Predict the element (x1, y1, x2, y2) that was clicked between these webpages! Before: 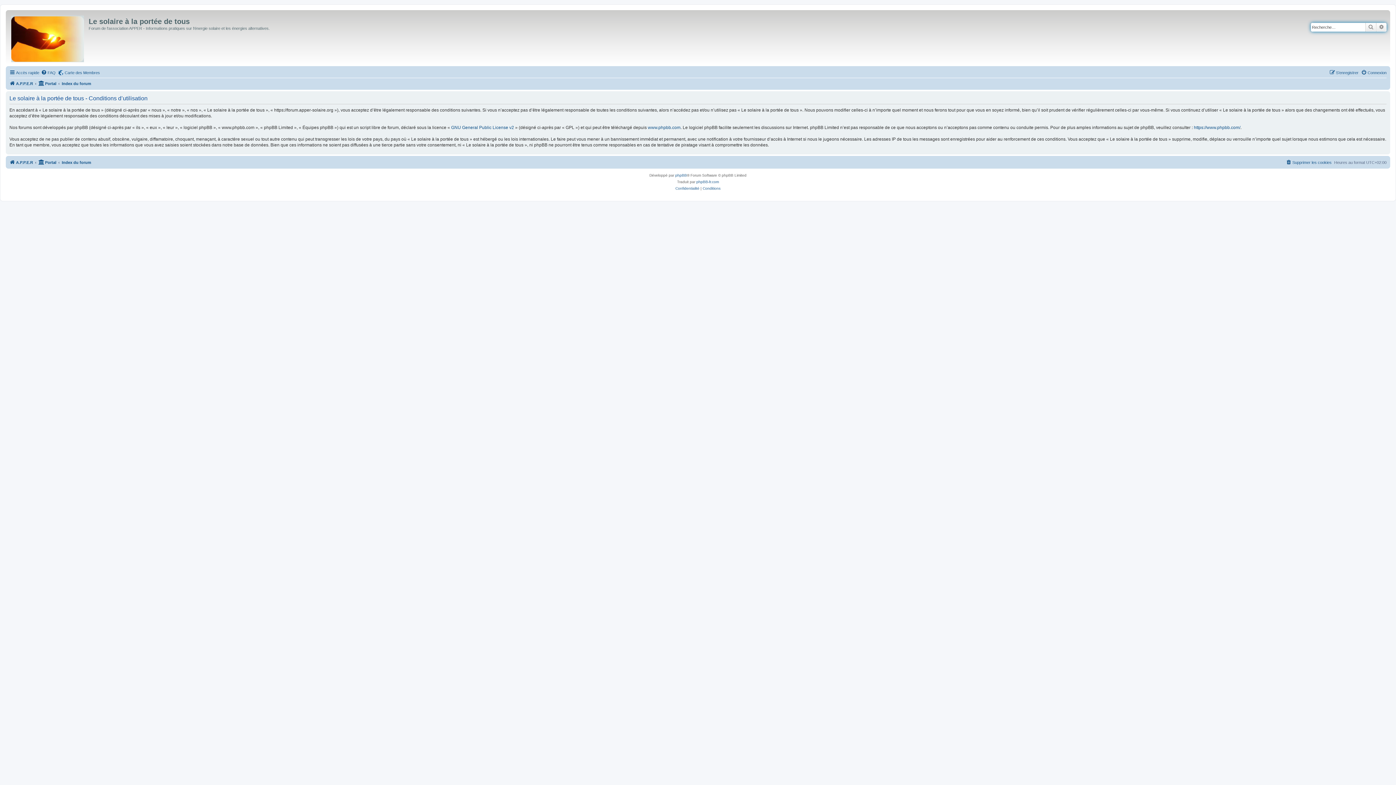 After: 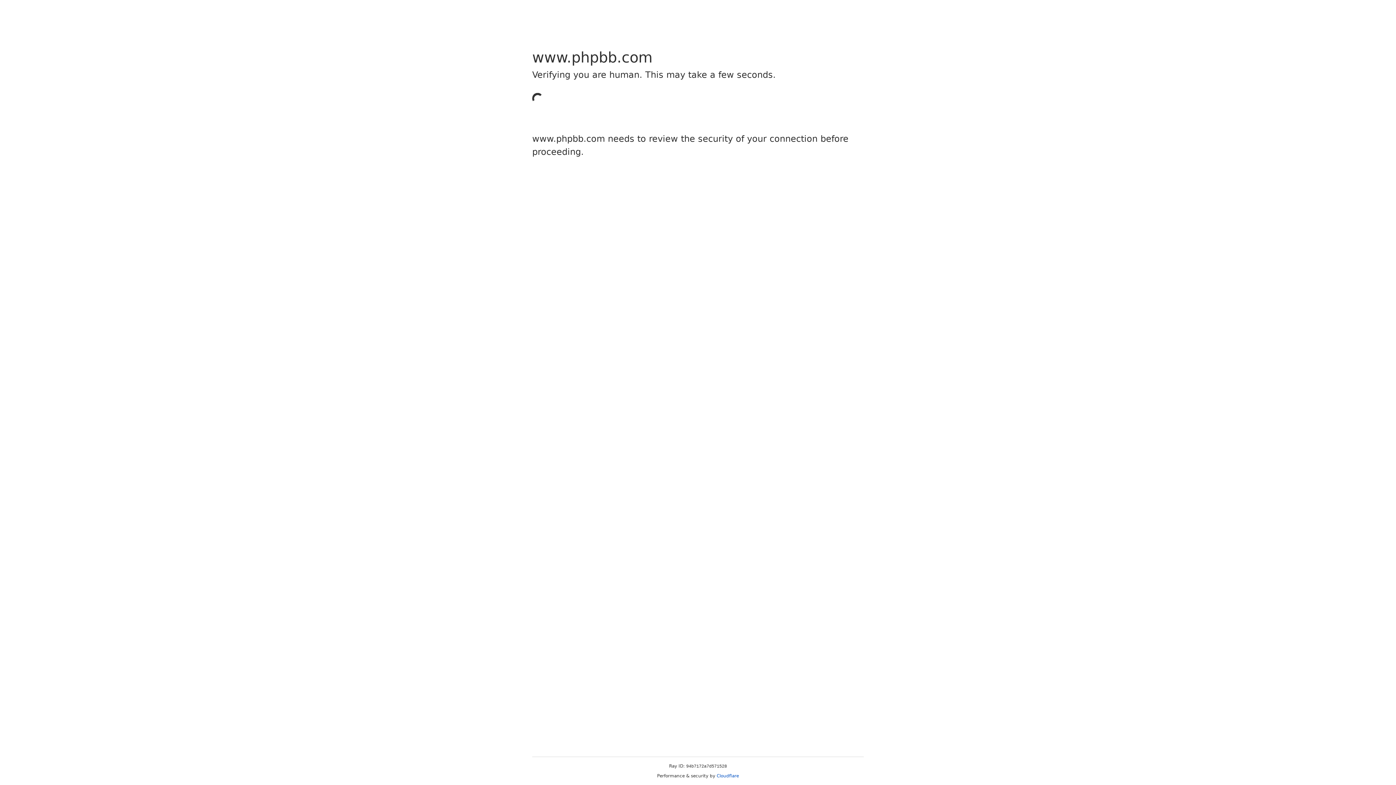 Action: label: www.phpbb.com bbox: (648, 124, 680, 130)